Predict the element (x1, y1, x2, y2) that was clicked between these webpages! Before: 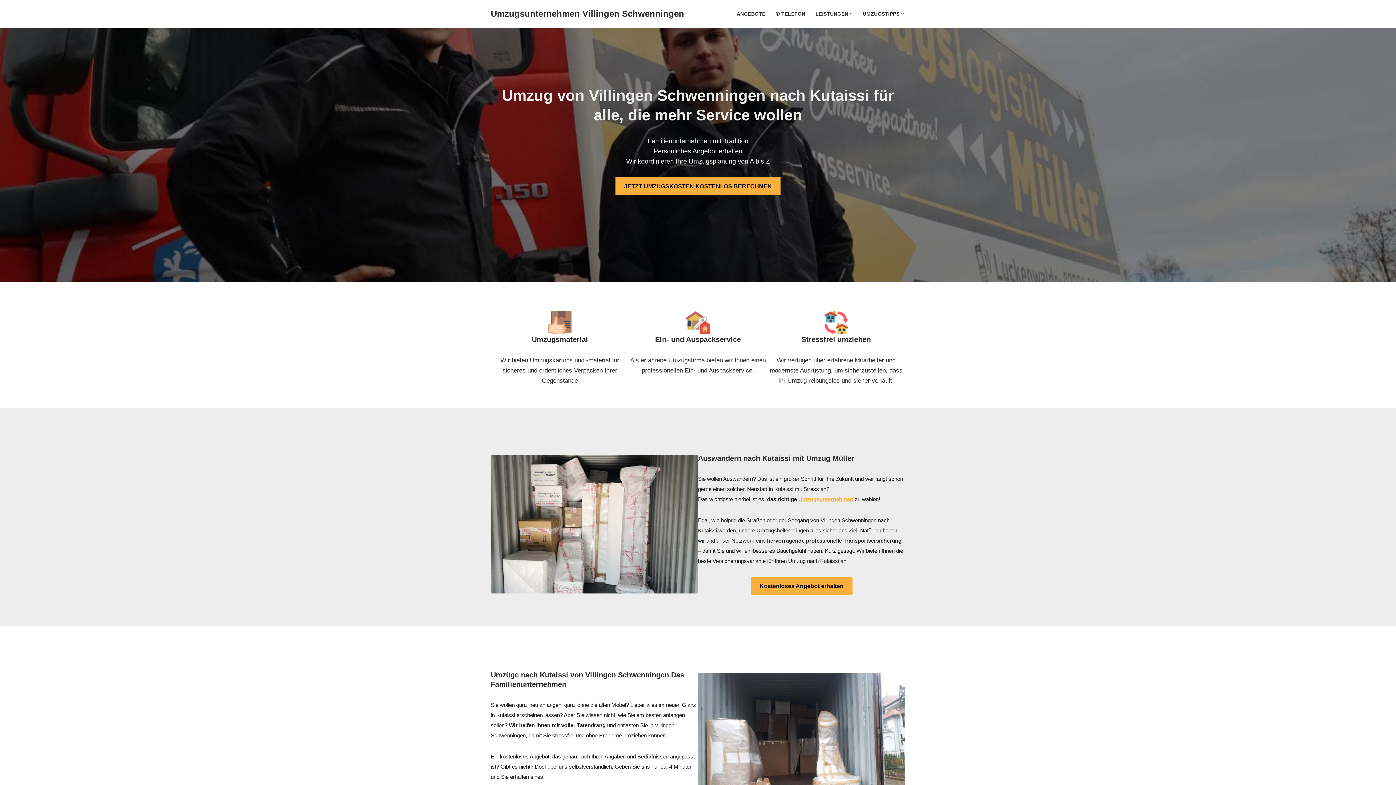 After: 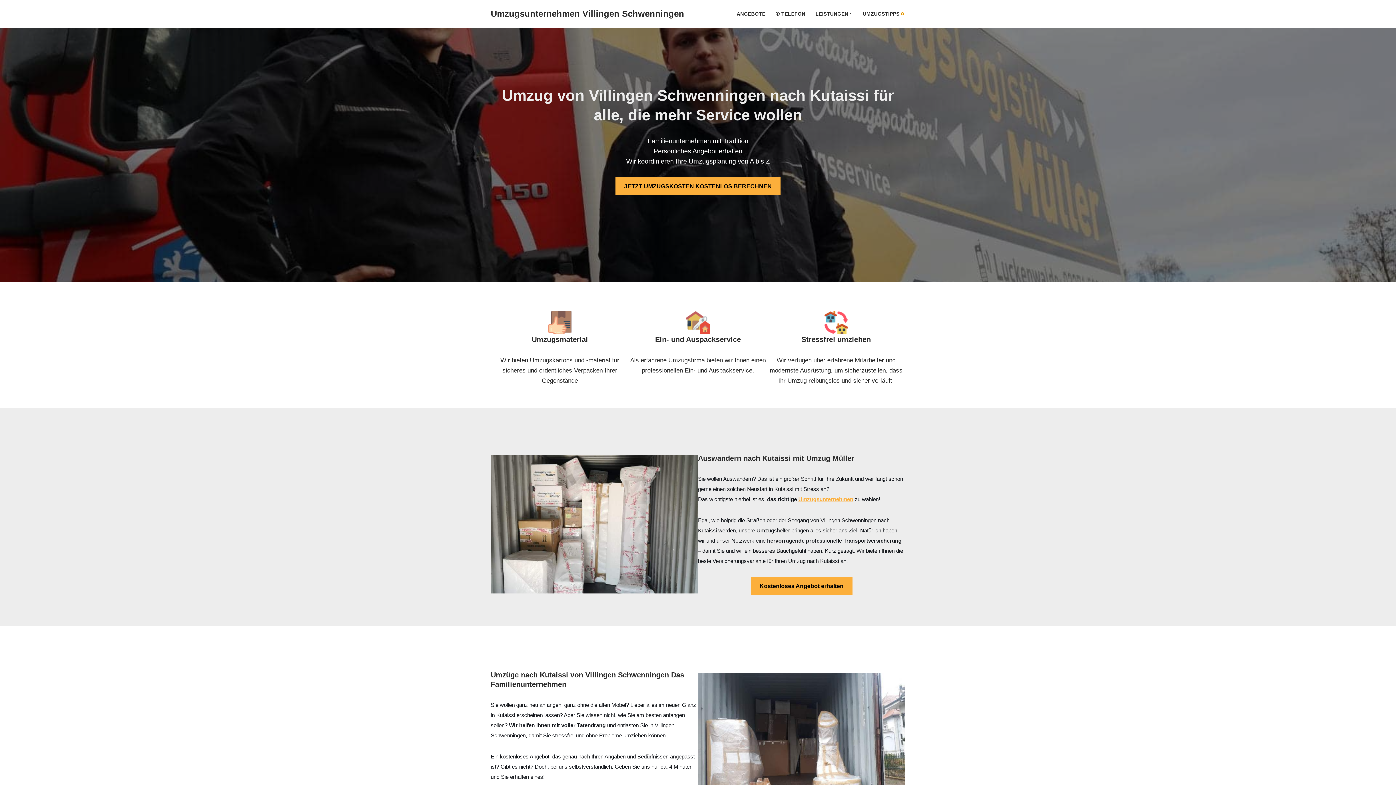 Action: label: Open Submenu bbox: (901, 12, 904, 15)